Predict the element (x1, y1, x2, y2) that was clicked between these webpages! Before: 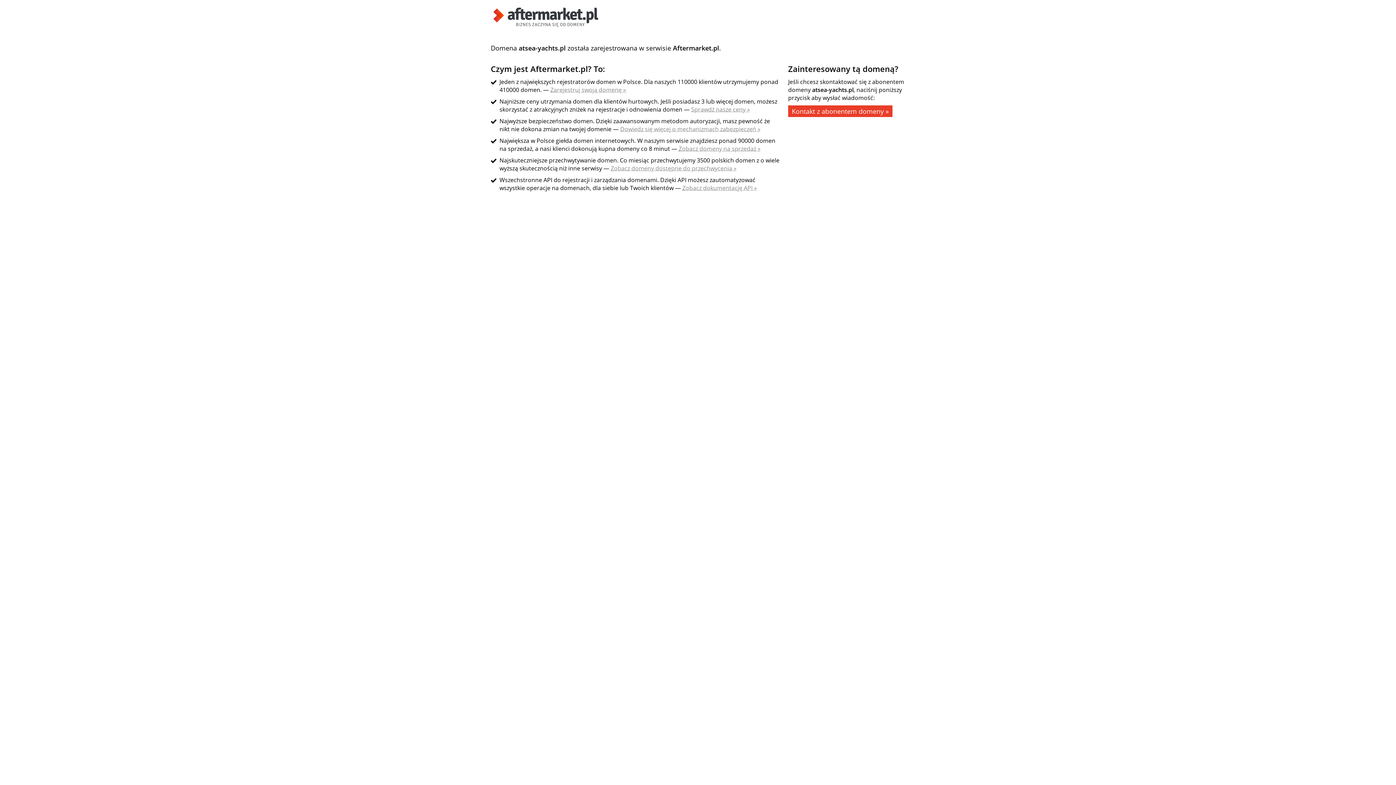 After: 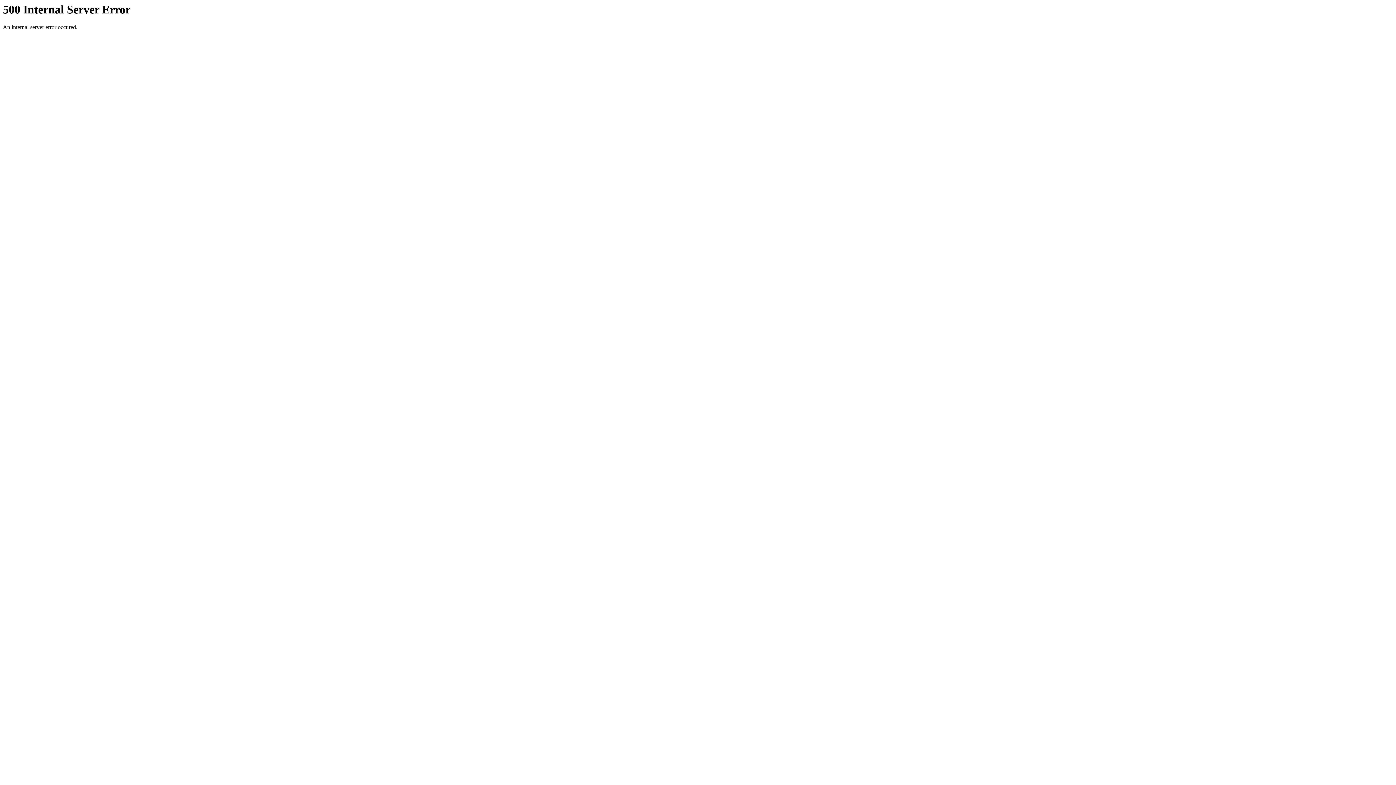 Action: label: Dowiedz się więcej o mechanizmach zabezpieczeń » bbox: (620, 125, 760, 133)